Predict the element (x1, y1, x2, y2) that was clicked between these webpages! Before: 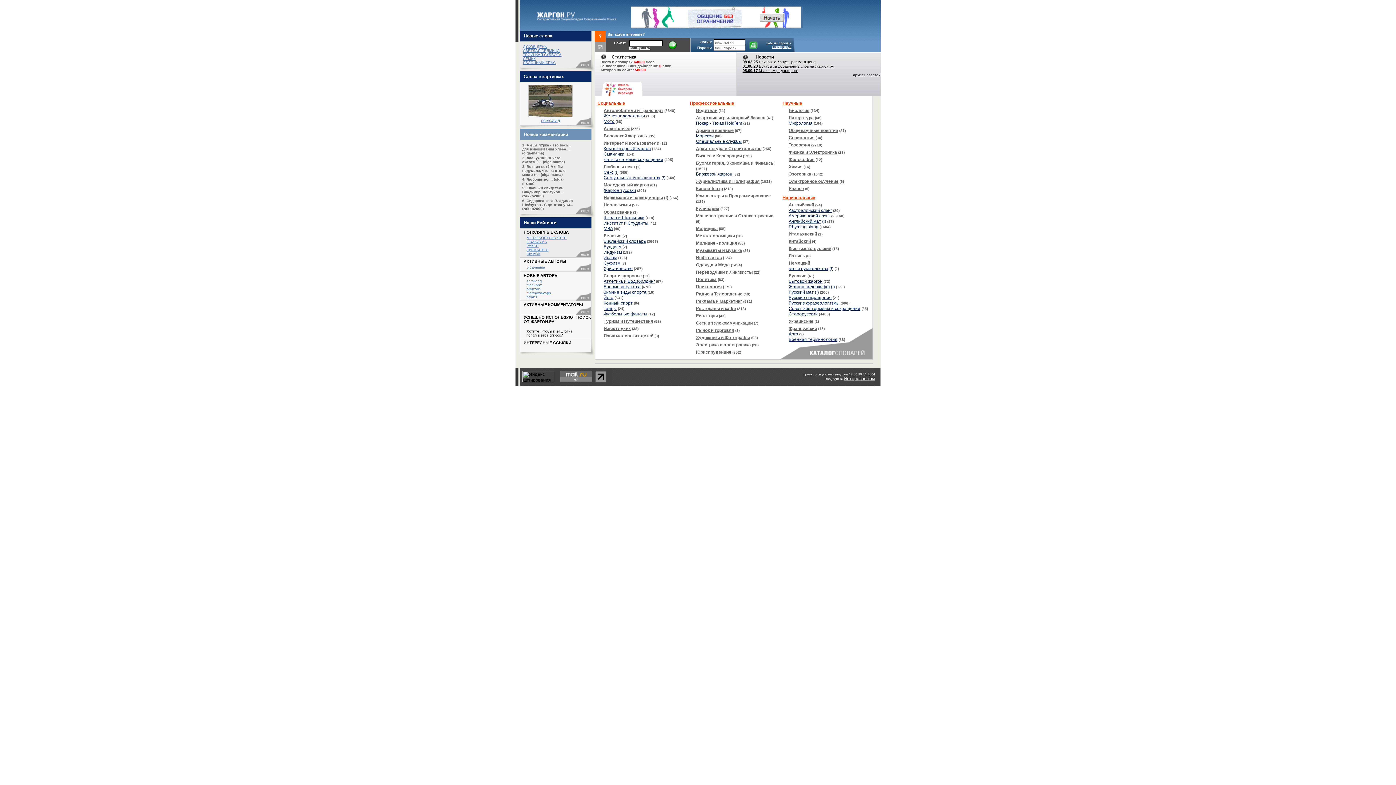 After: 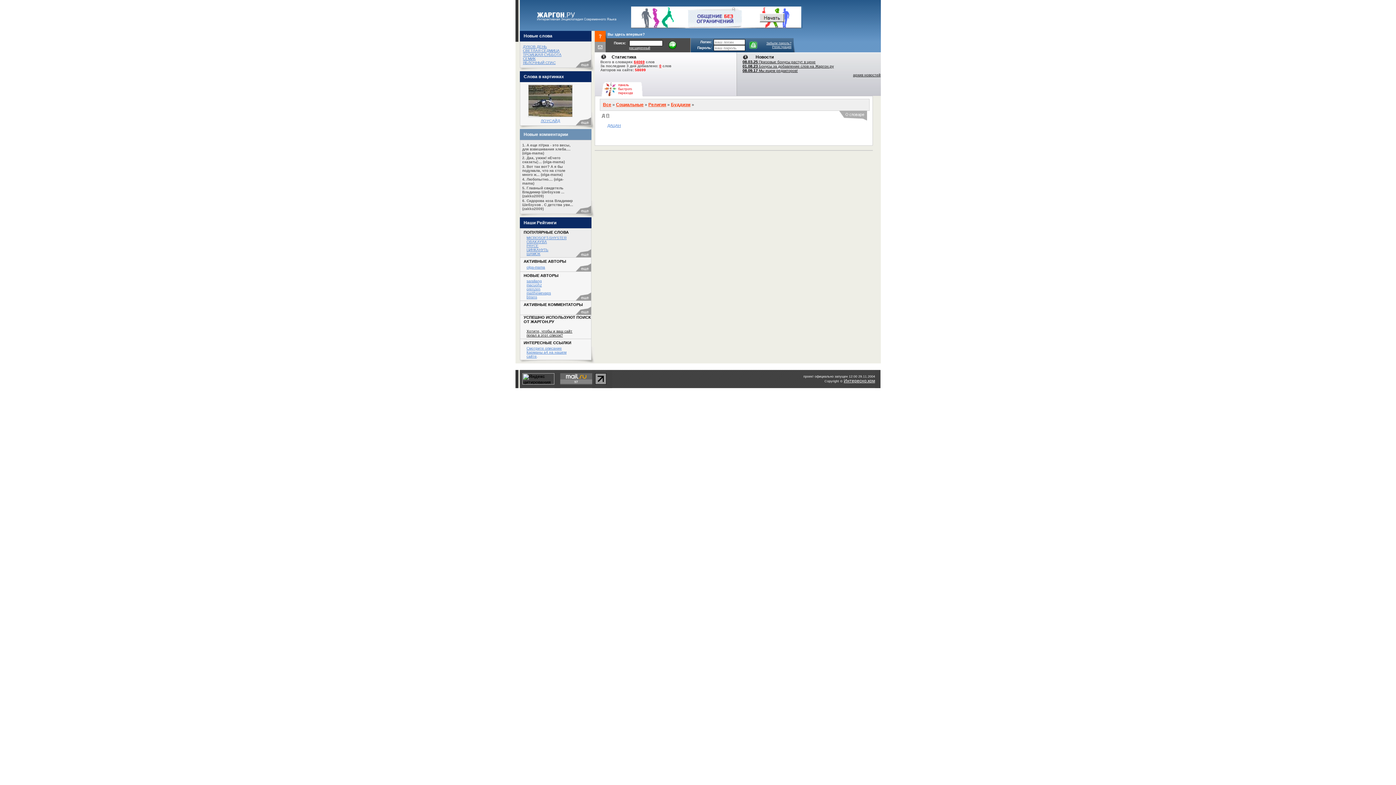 Action: bbox: (603, 244, 621, 249) label: Буддизм